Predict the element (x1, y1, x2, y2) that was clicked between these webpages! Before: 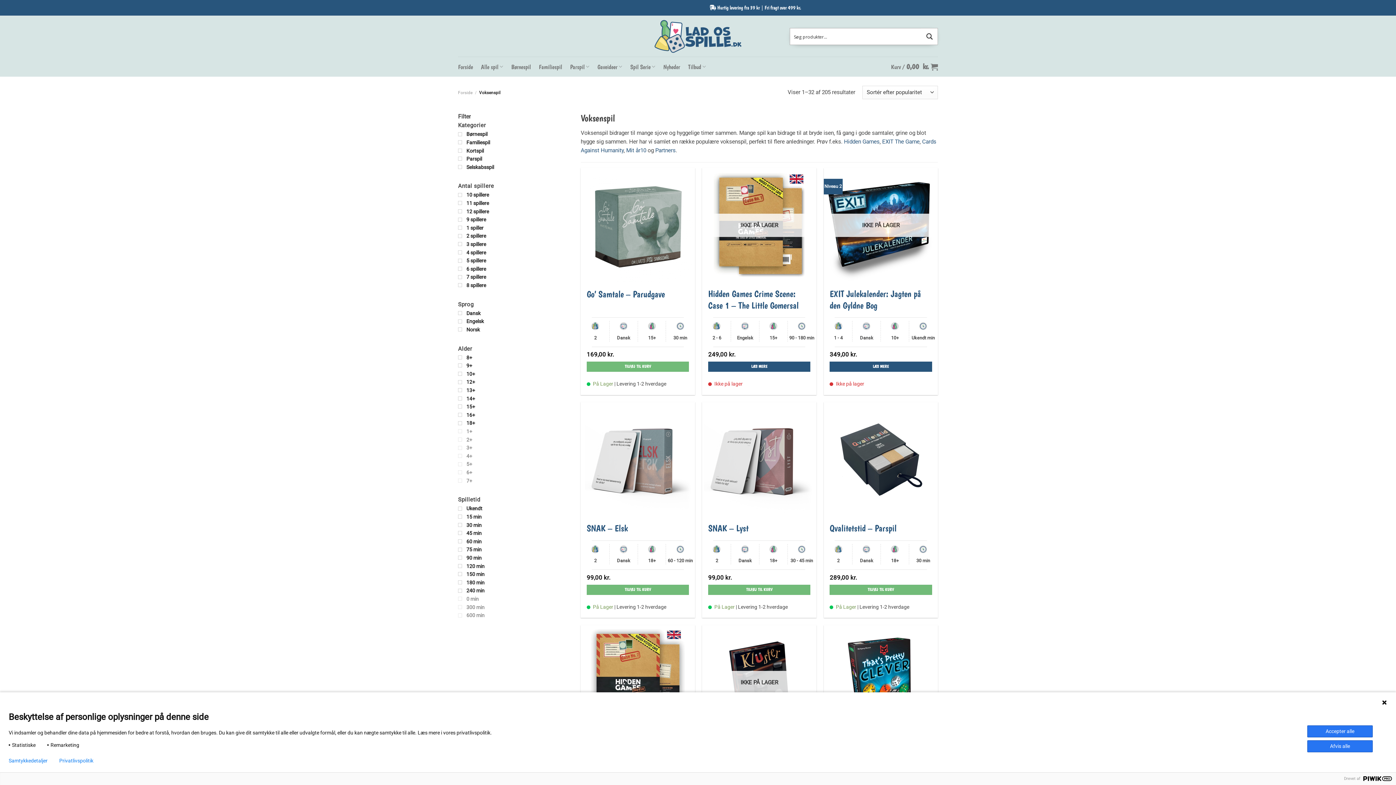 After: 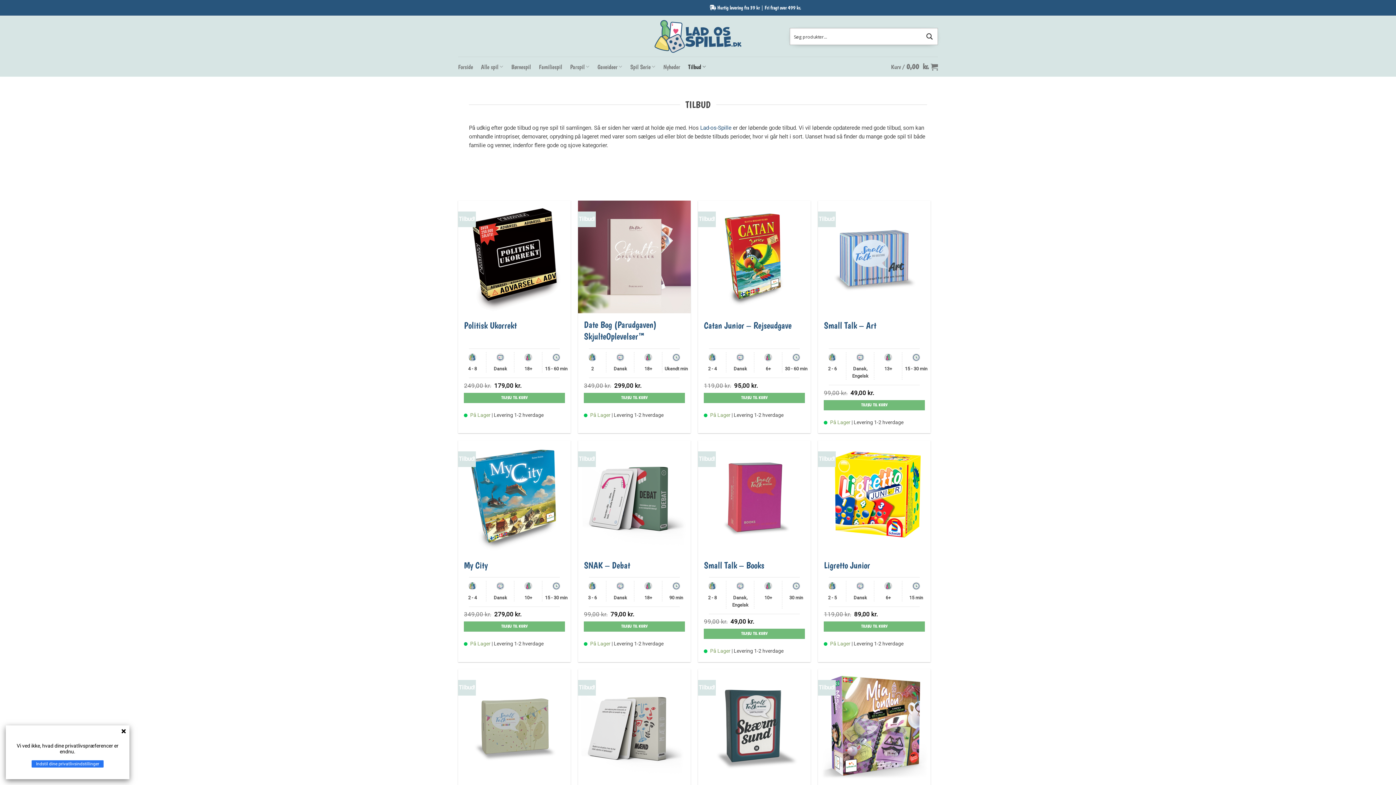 Action: label: Tilbud bbox: (688, 59, 706, 73)